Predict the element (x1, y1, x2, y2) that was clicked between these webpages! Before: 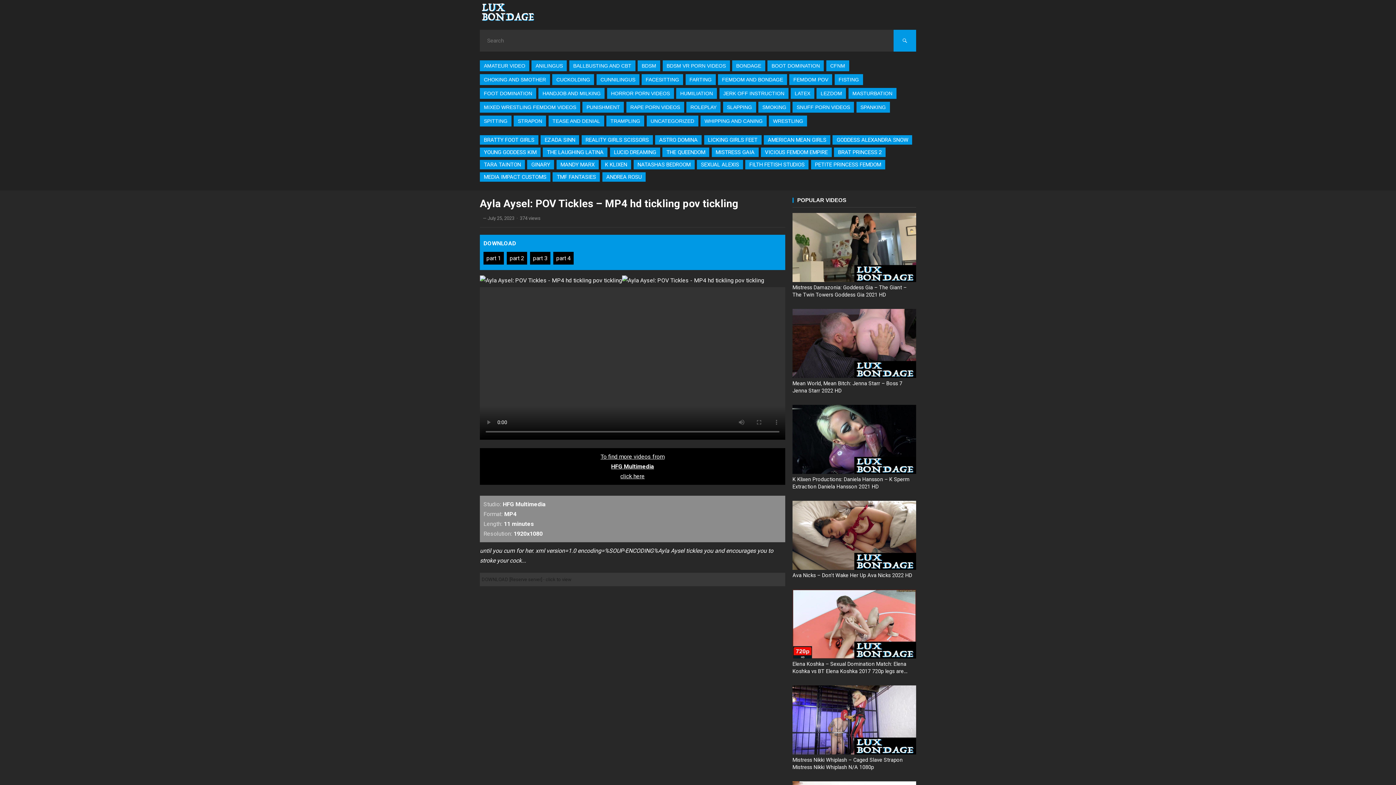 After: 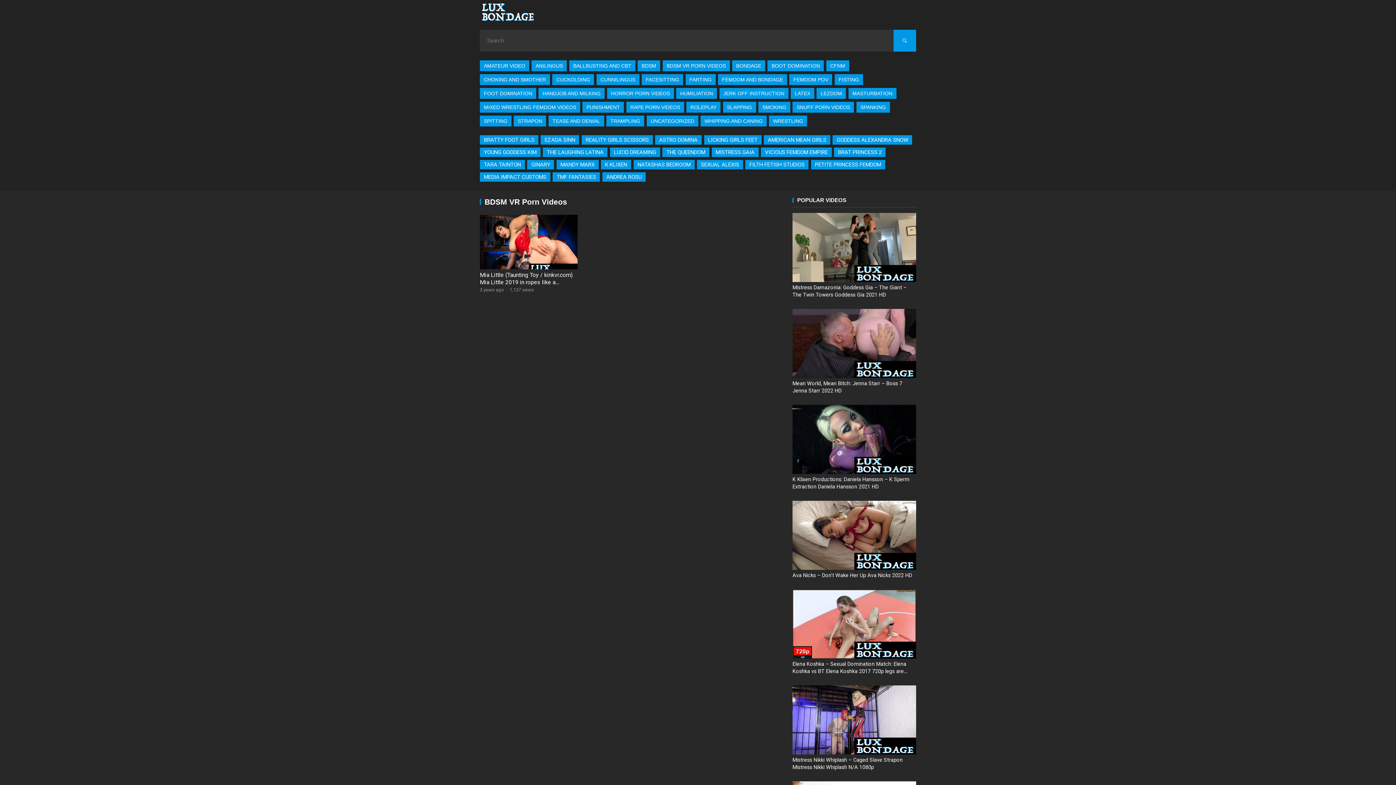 Action: bbox: (662, 60, 730, 71) label: BDSM VR PORN VIDEOS